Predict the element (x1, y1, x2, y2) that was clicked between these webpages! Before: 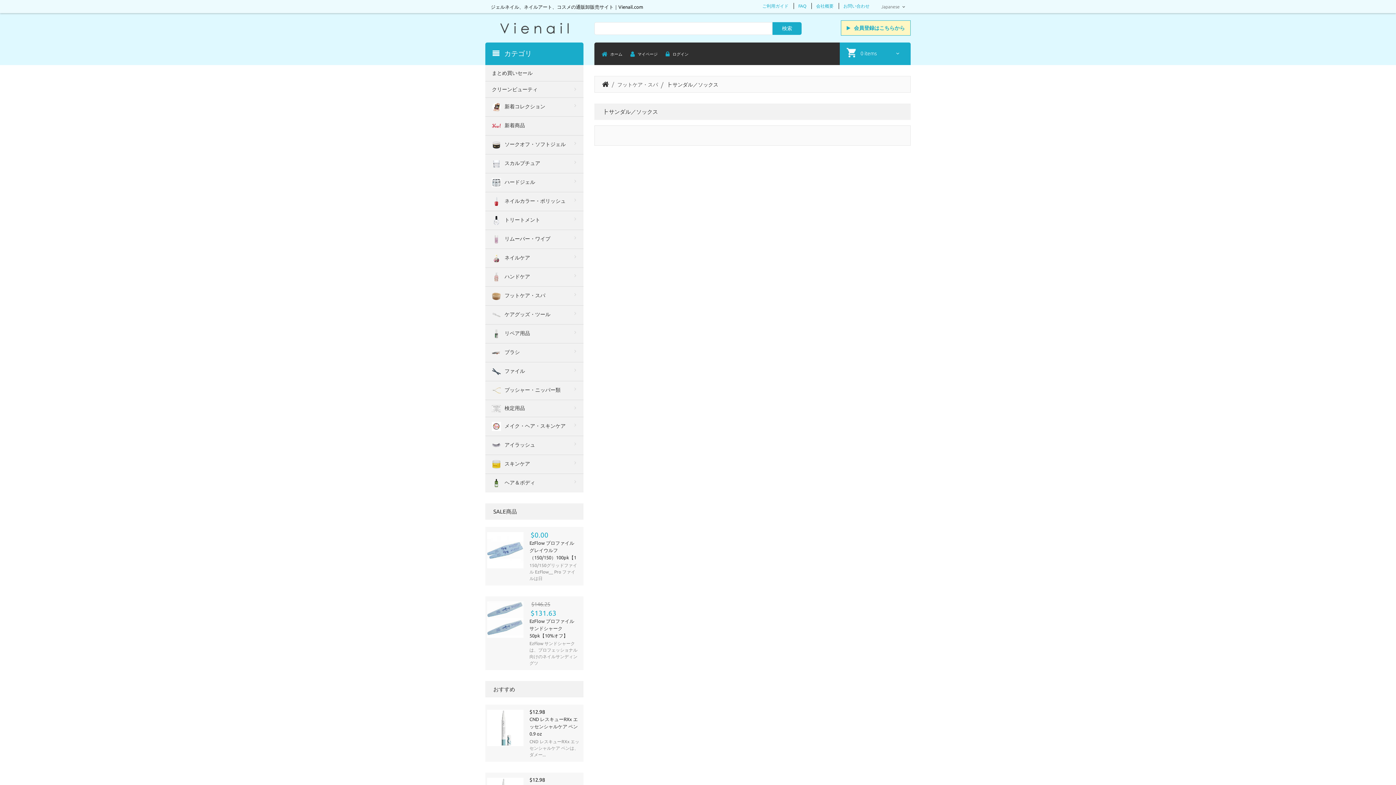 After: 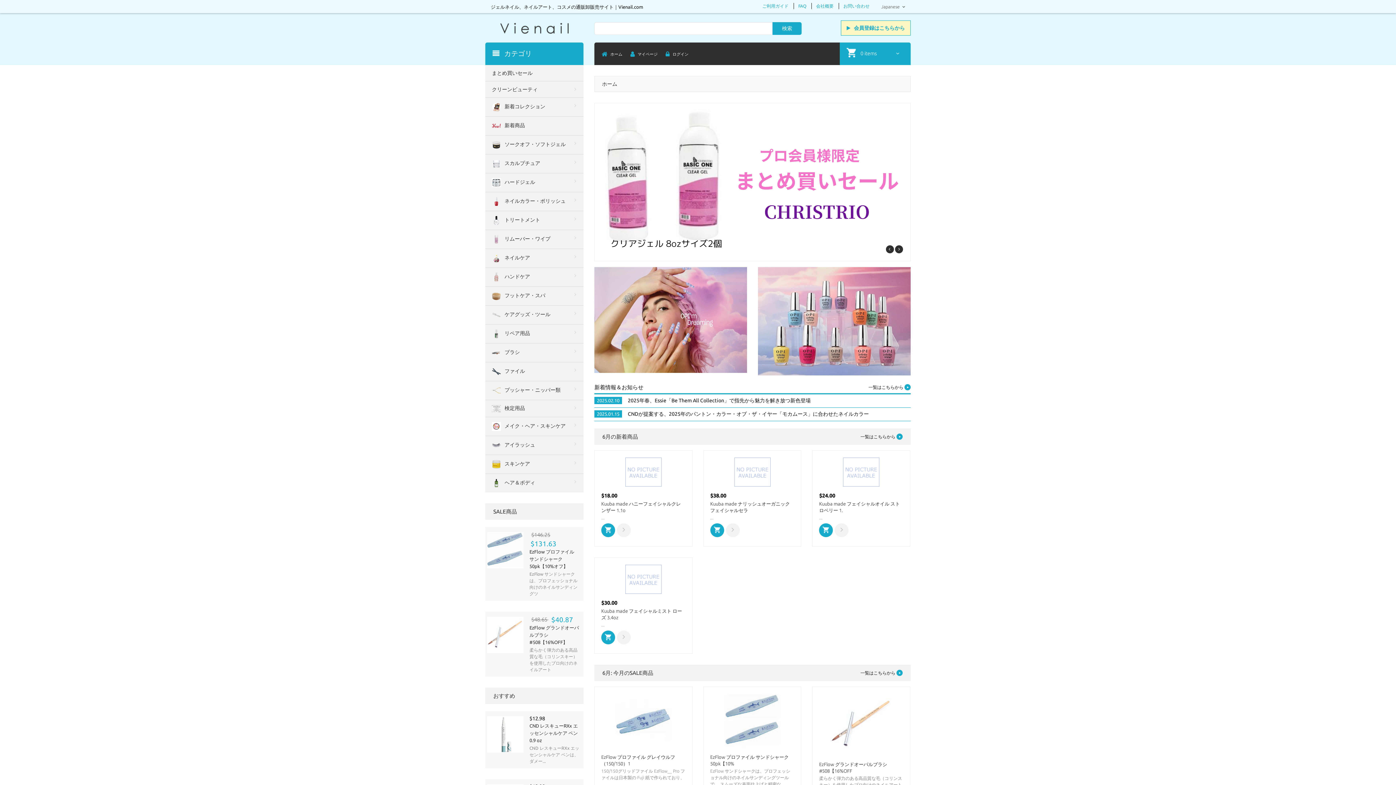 Action: bbox: (500, 24, 568, 30)